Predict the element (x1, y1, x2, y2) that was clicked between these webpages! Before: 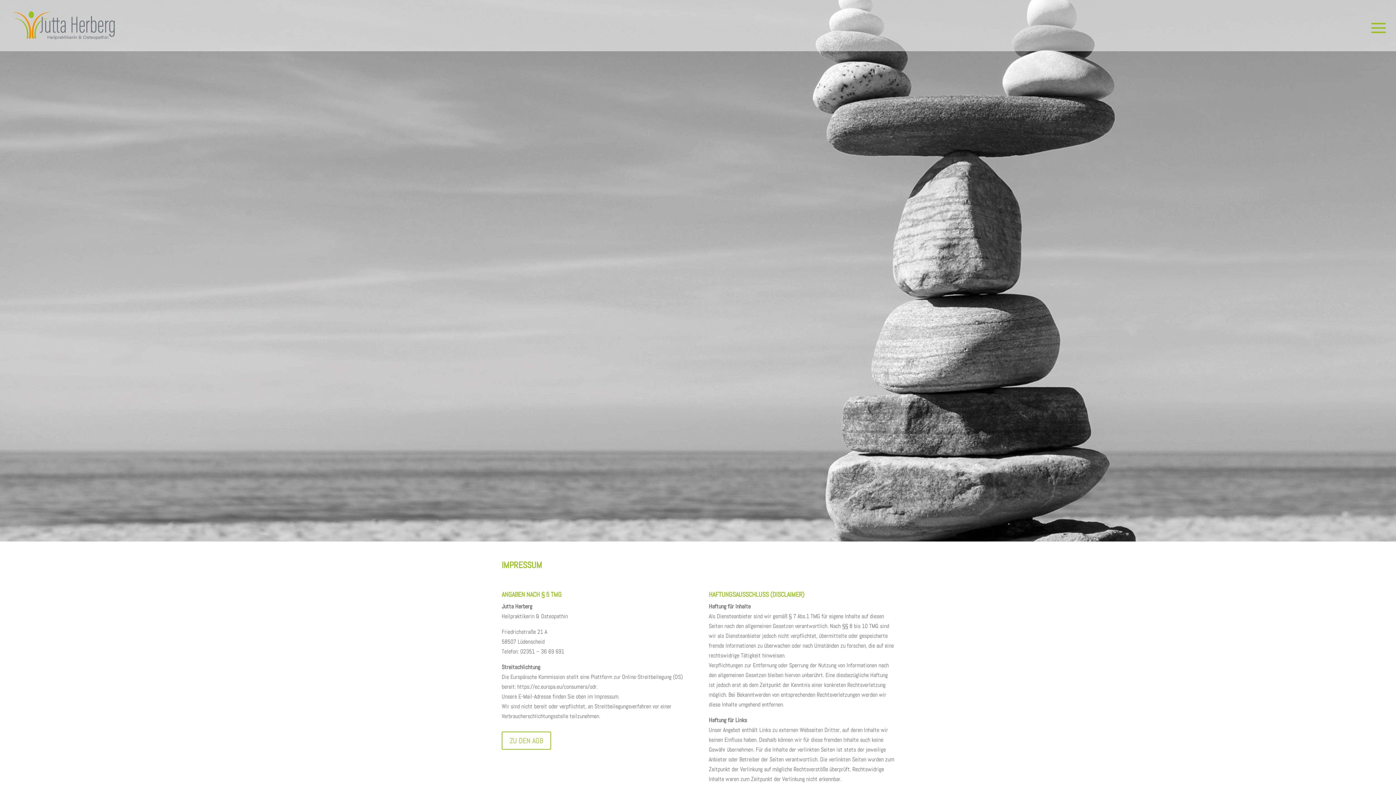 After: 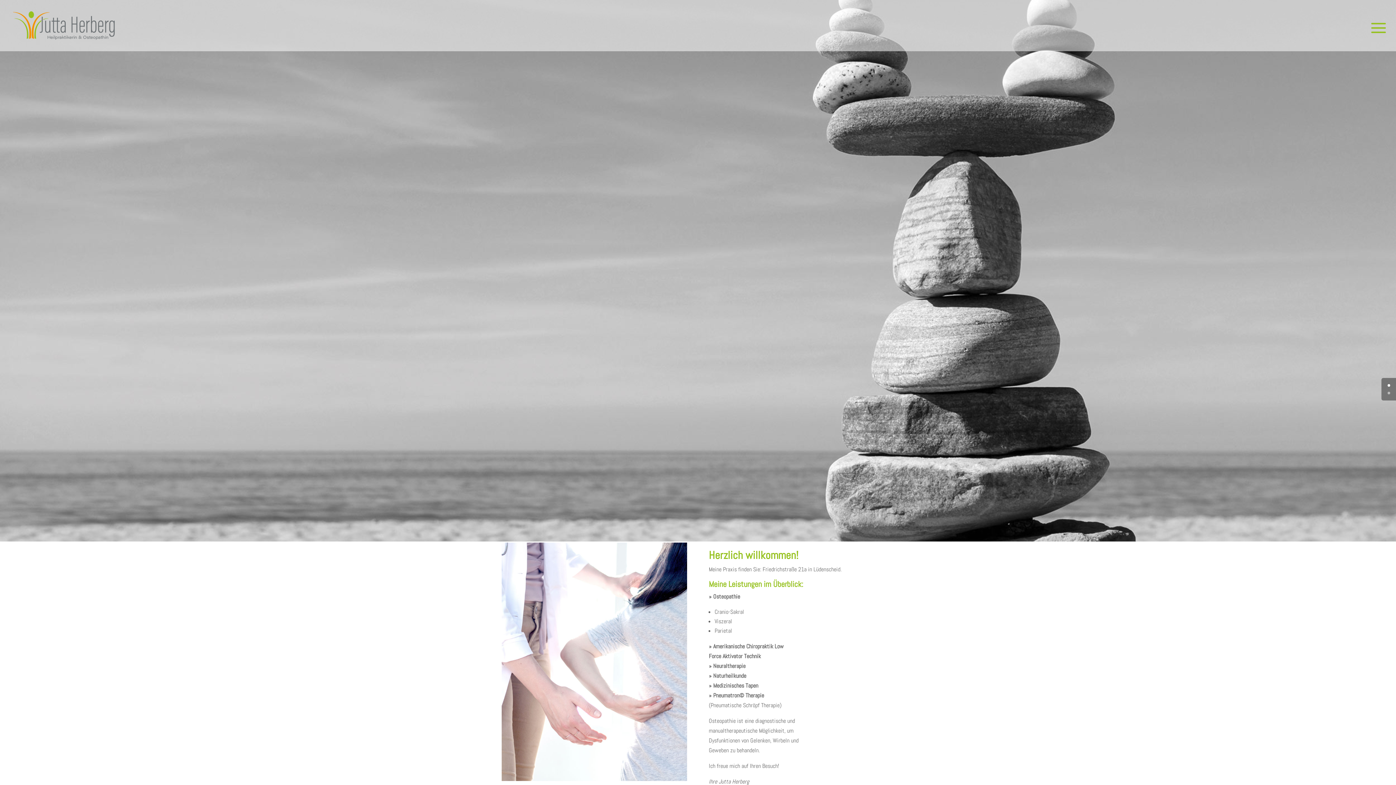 Action: bbox: (12, 21, 116, 28)